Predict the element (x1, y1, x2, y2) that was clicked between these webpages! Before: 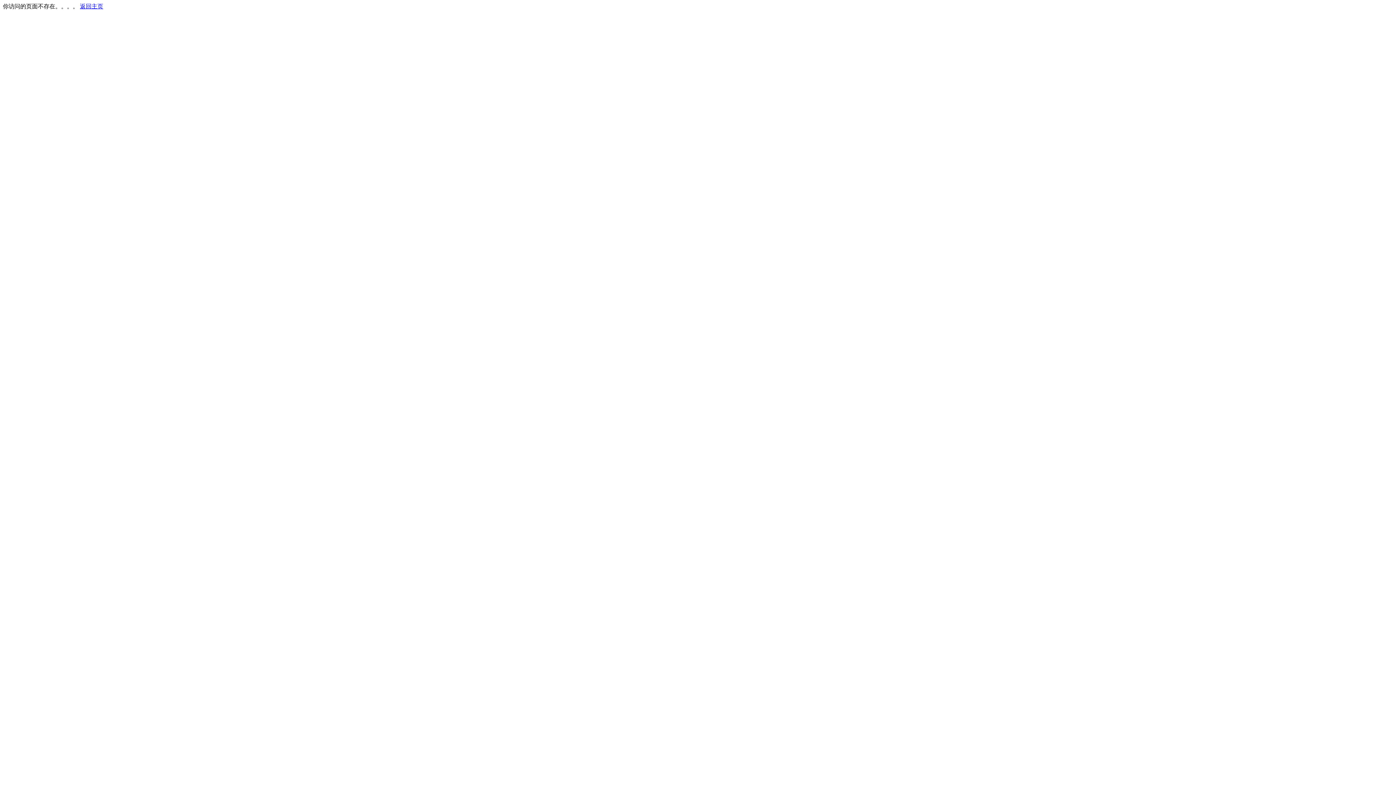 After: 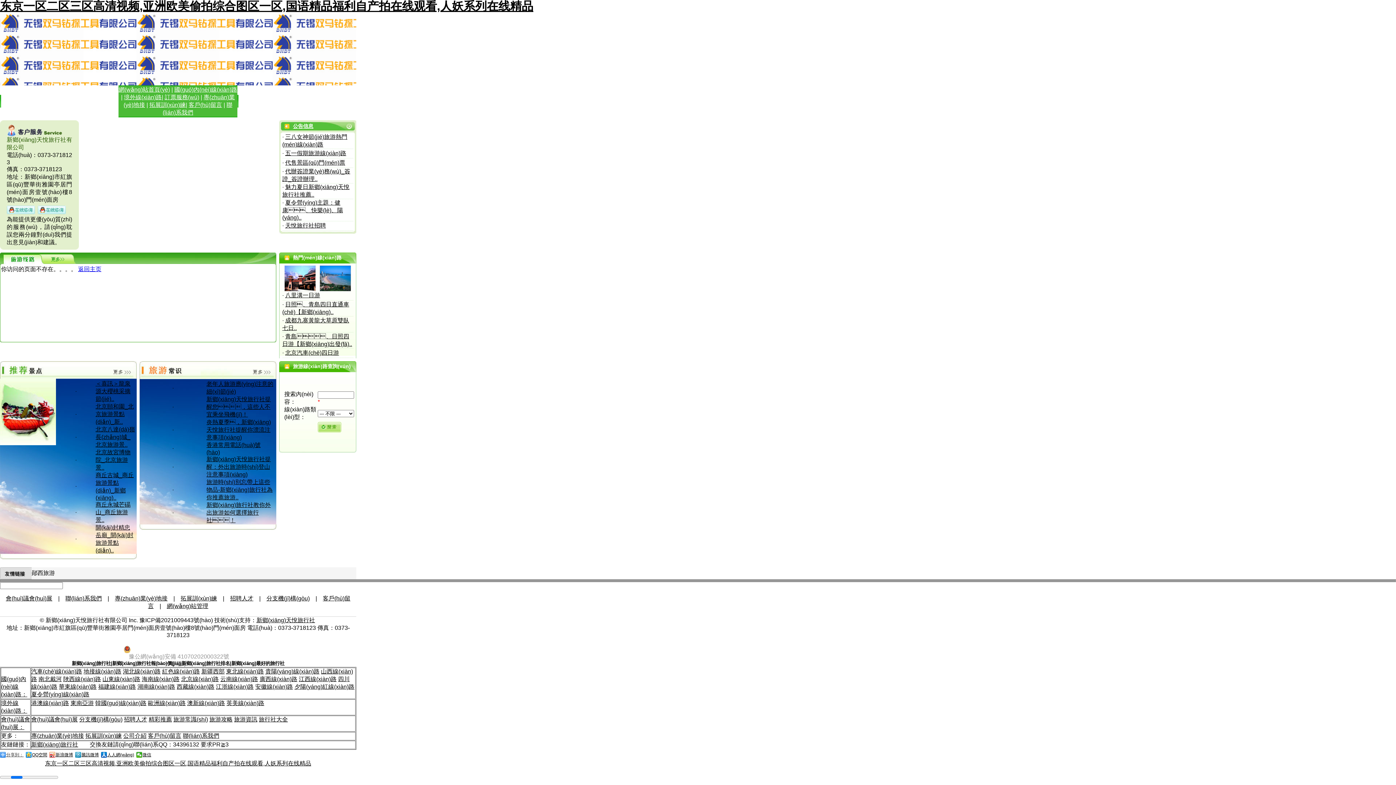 Action: bbox: (80, 3, 103, 9) label: 返回主页